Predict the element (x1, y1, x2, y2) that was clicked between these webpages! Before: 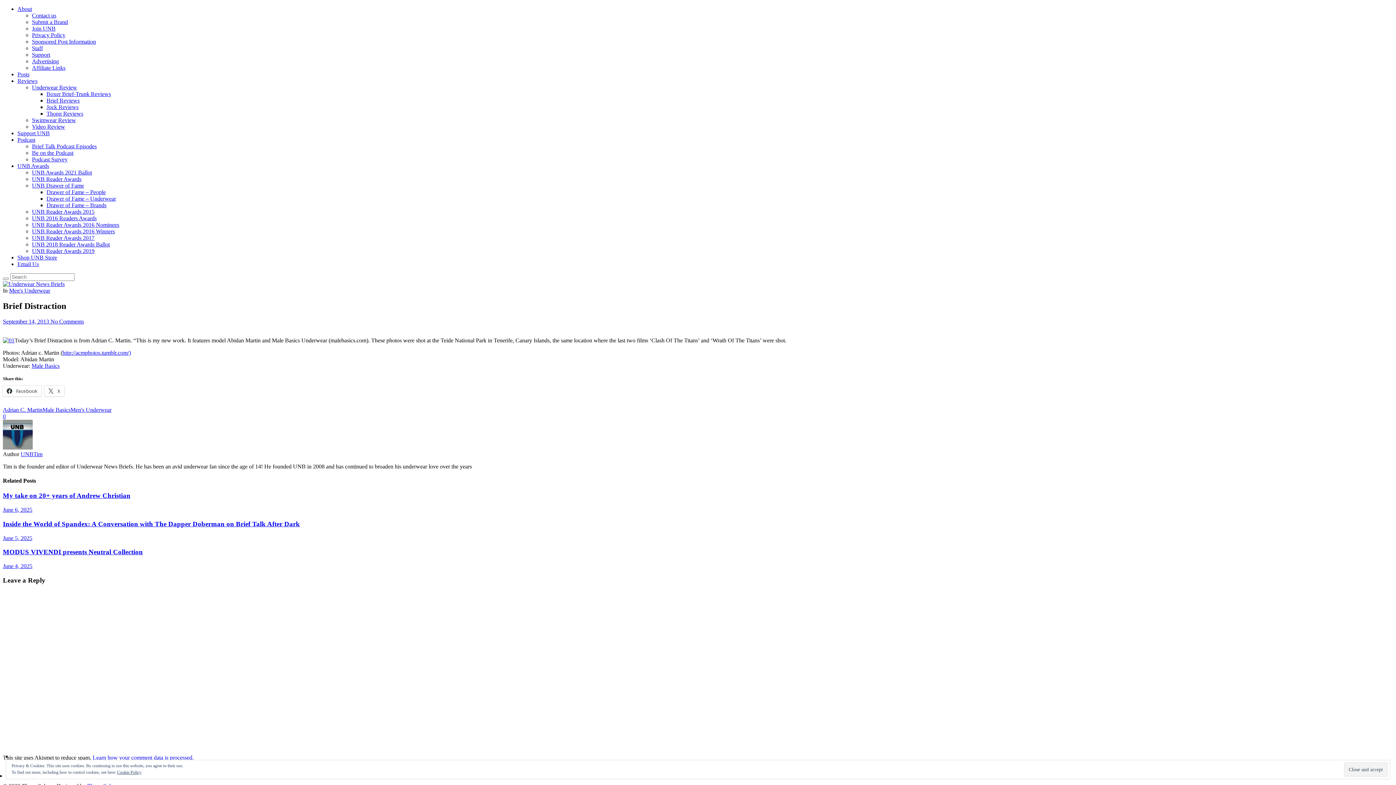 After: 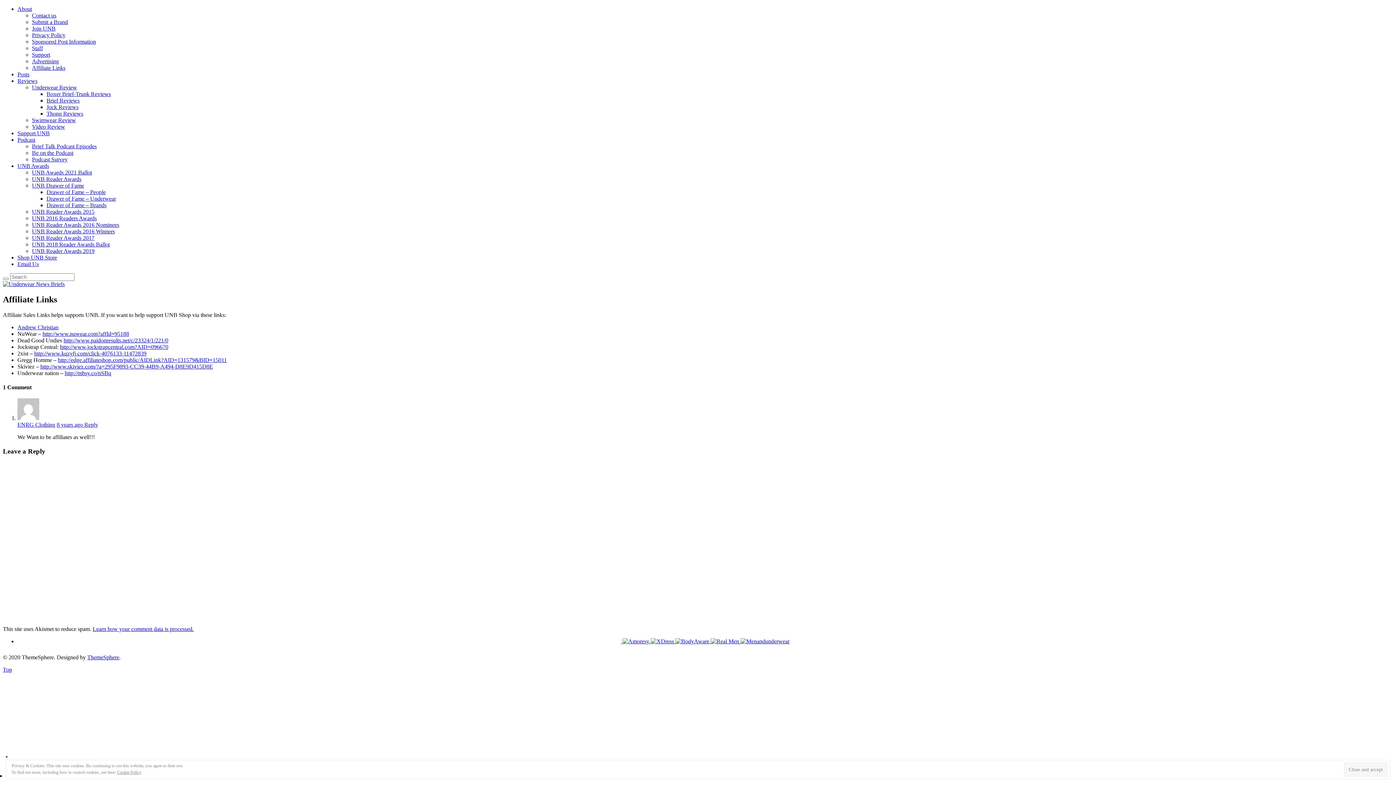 Action: bbox: (32, 64, 65, 70) label: Affiliate Links